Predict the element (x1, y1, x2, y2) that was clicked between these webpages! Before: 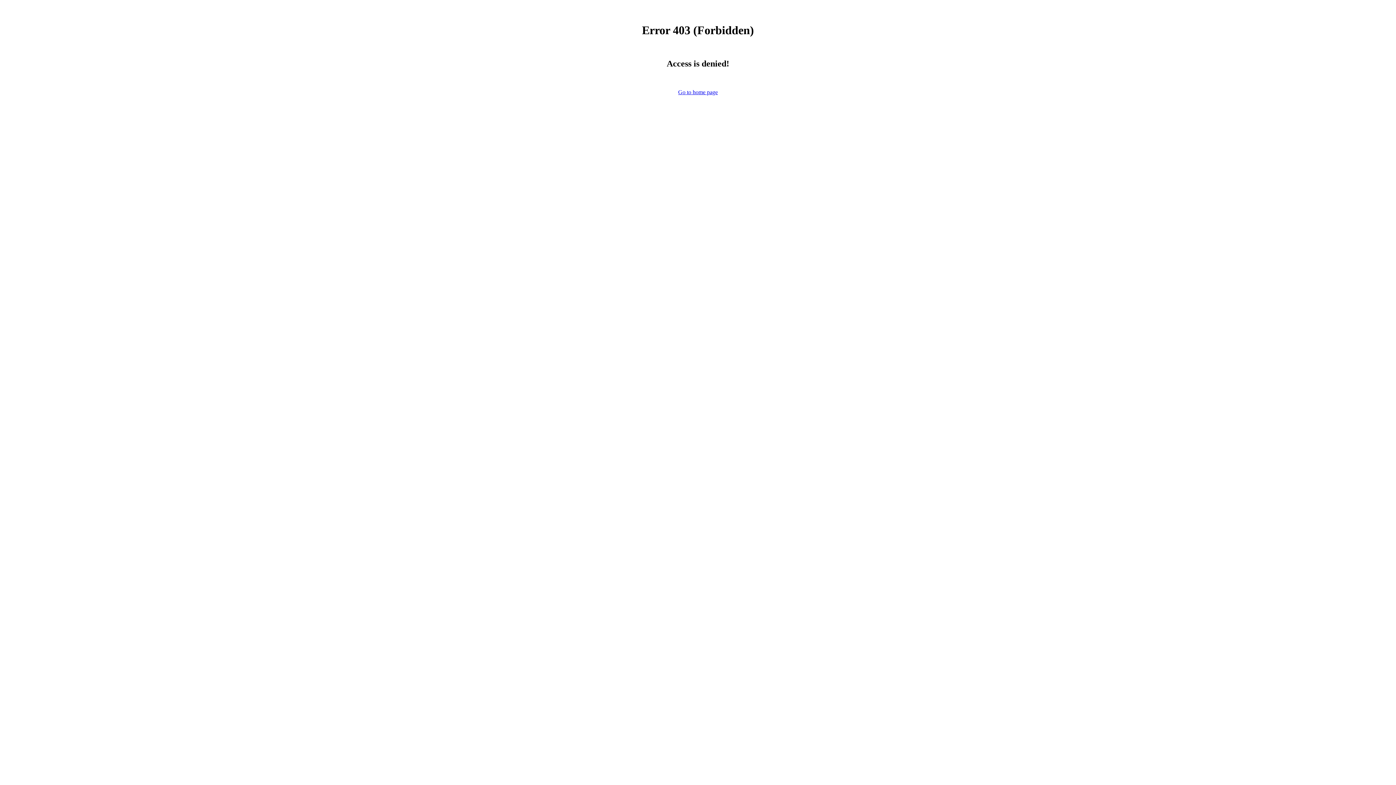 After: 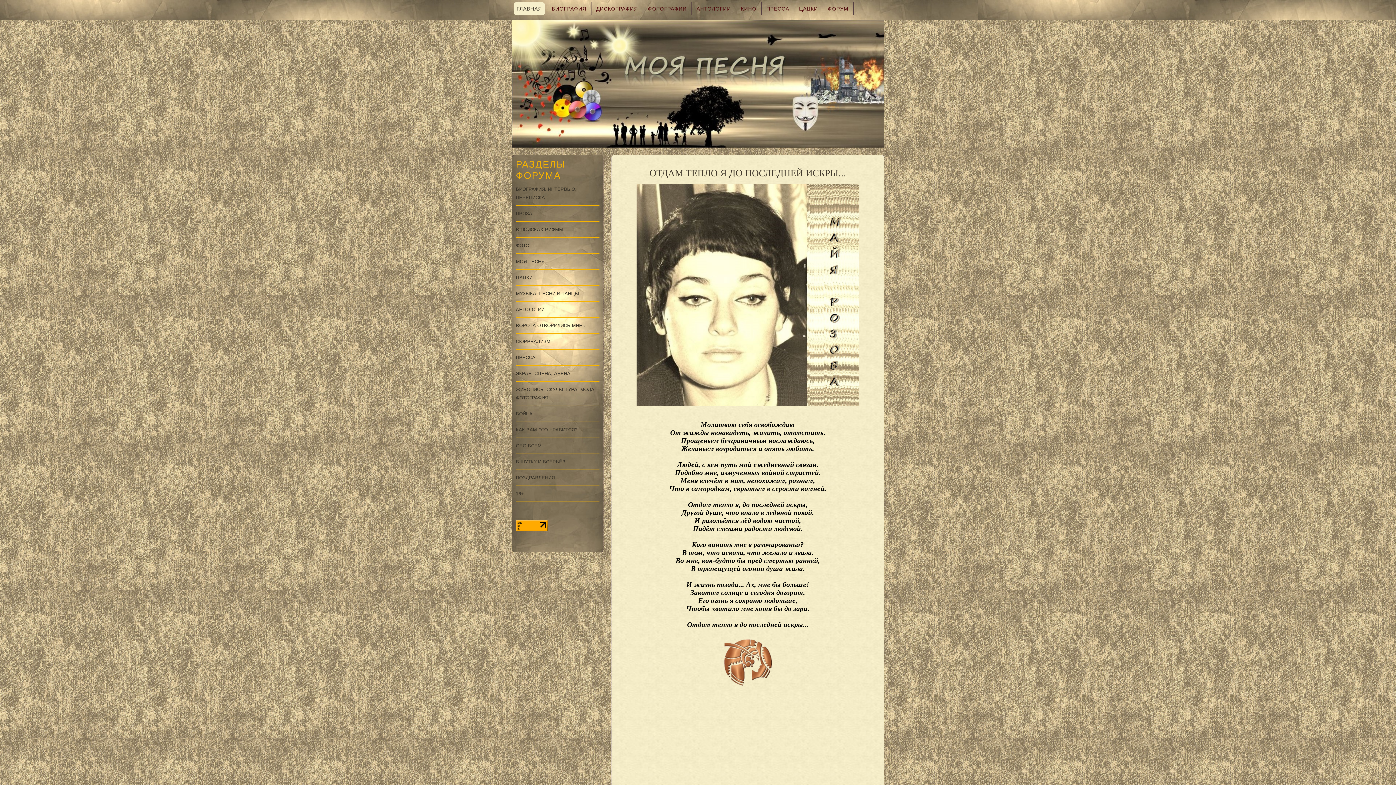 Action: label: Go to home page bbox: (678, 88, 718, 95)